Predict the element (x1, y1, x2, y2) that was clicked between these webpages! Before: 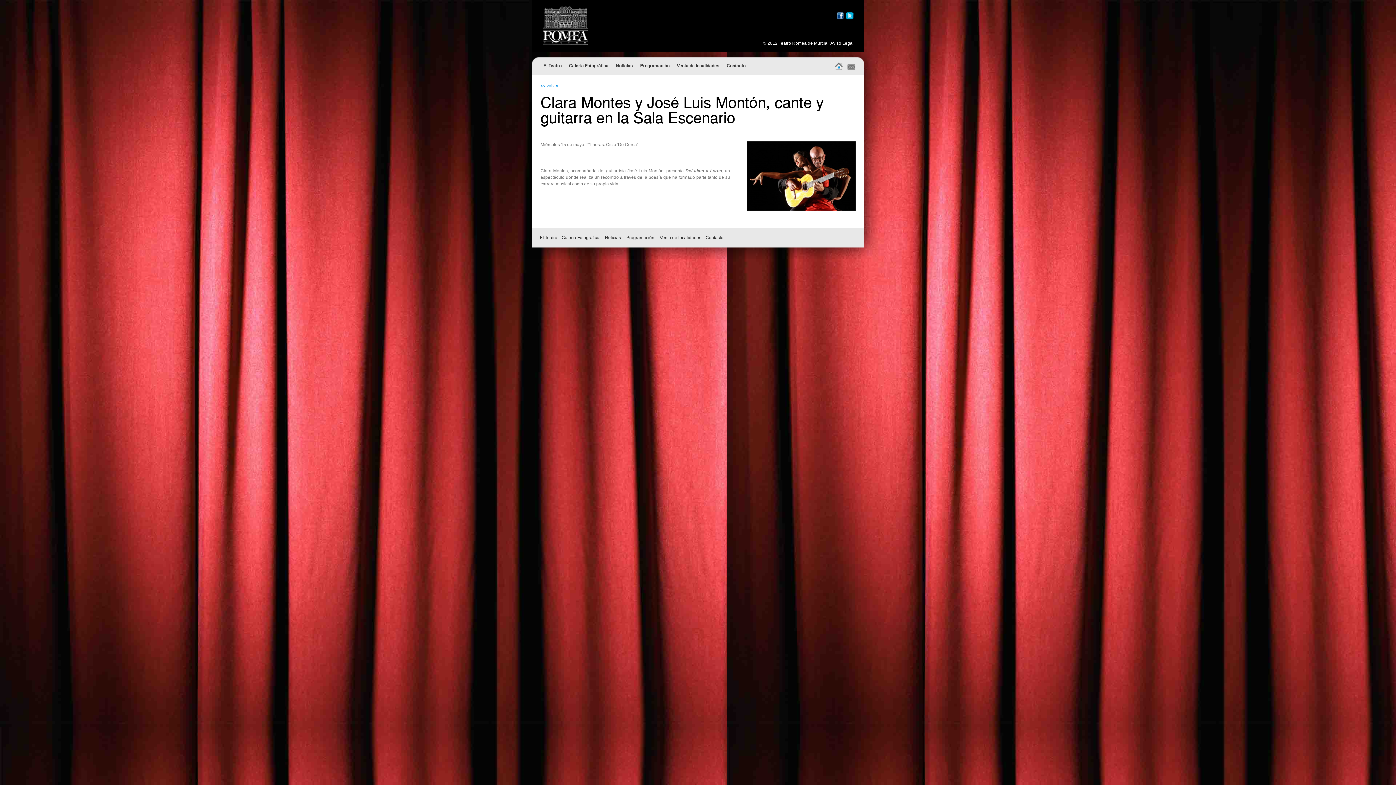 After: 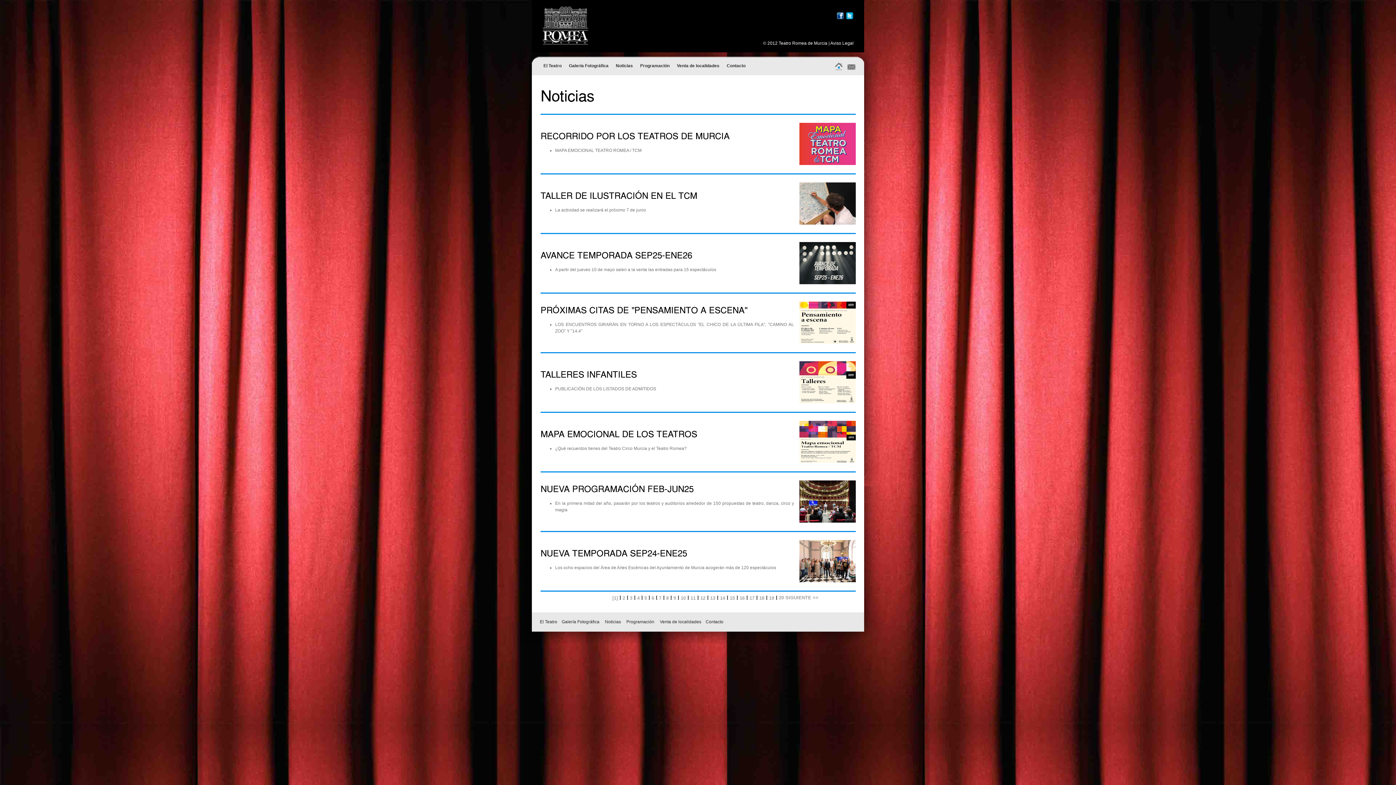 Action: bbox: (605, 235, 621, 240) label: Noticias